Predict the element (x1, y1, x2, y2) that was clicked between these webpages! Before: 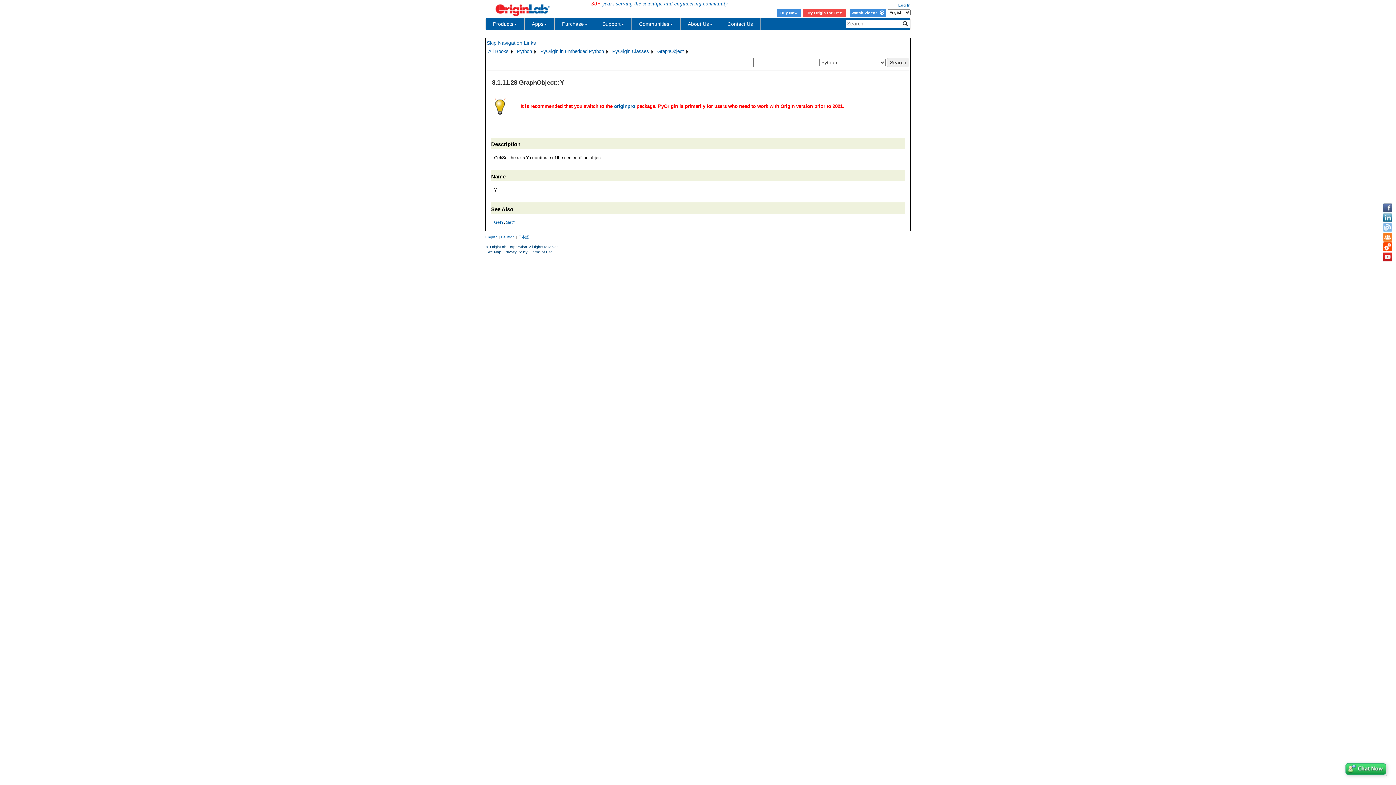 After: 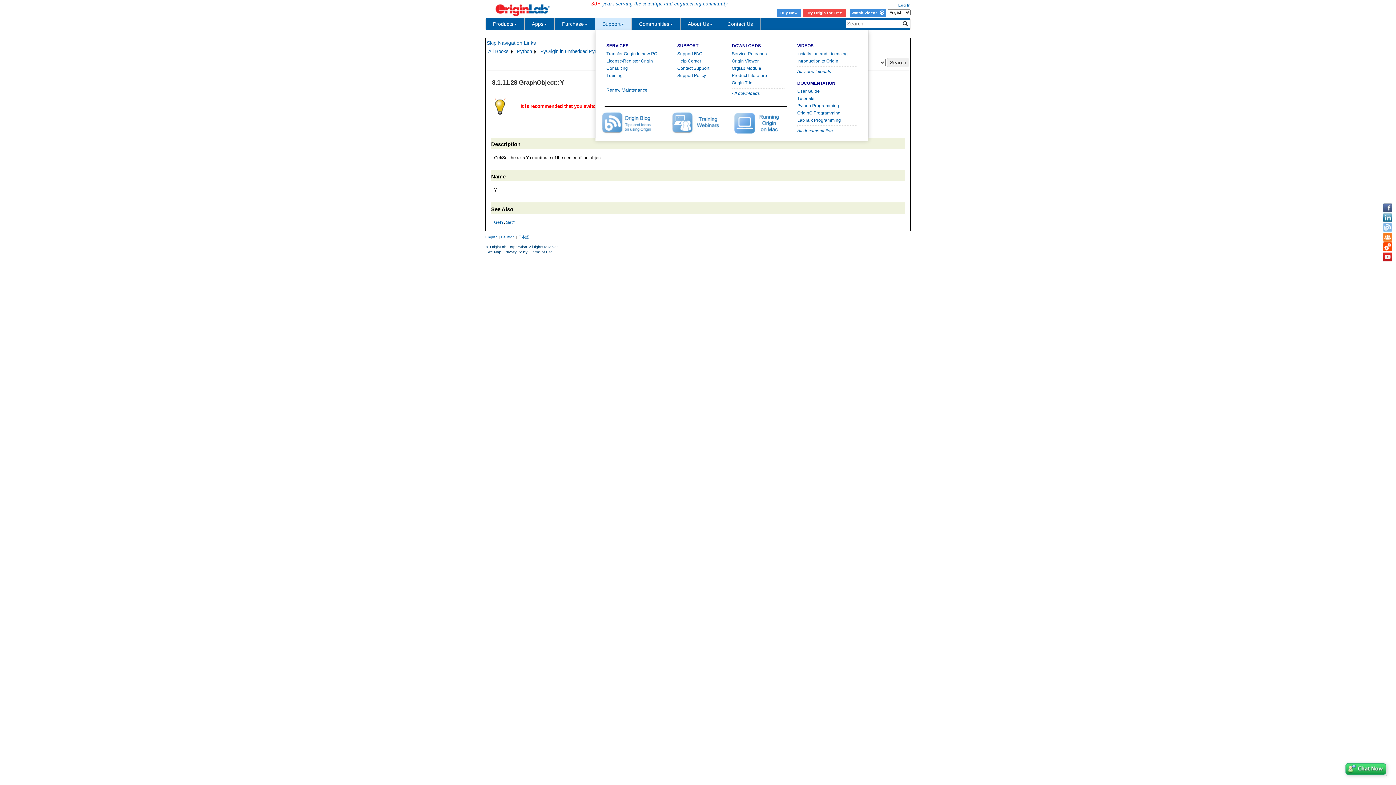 Action: label: Support bbox: (595, 18, 632, 29)